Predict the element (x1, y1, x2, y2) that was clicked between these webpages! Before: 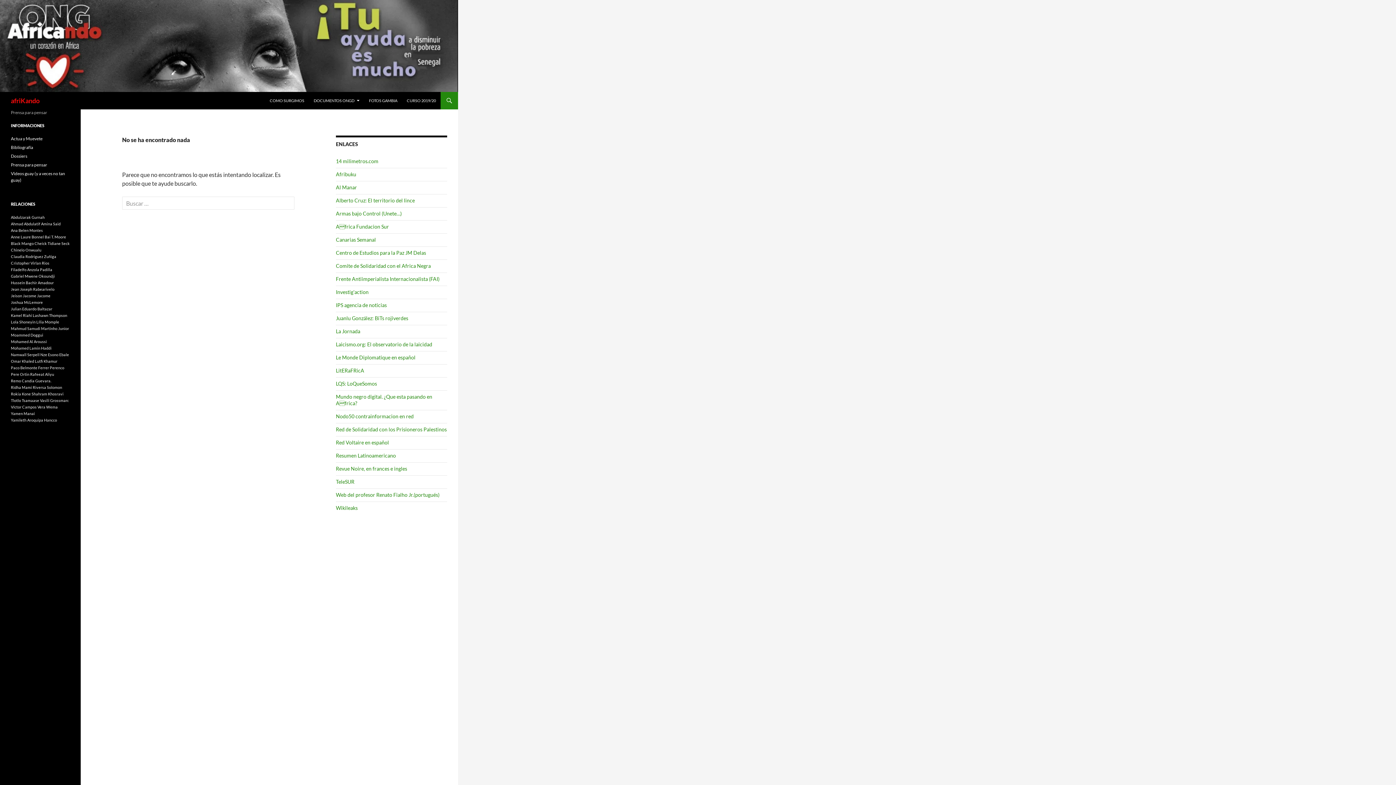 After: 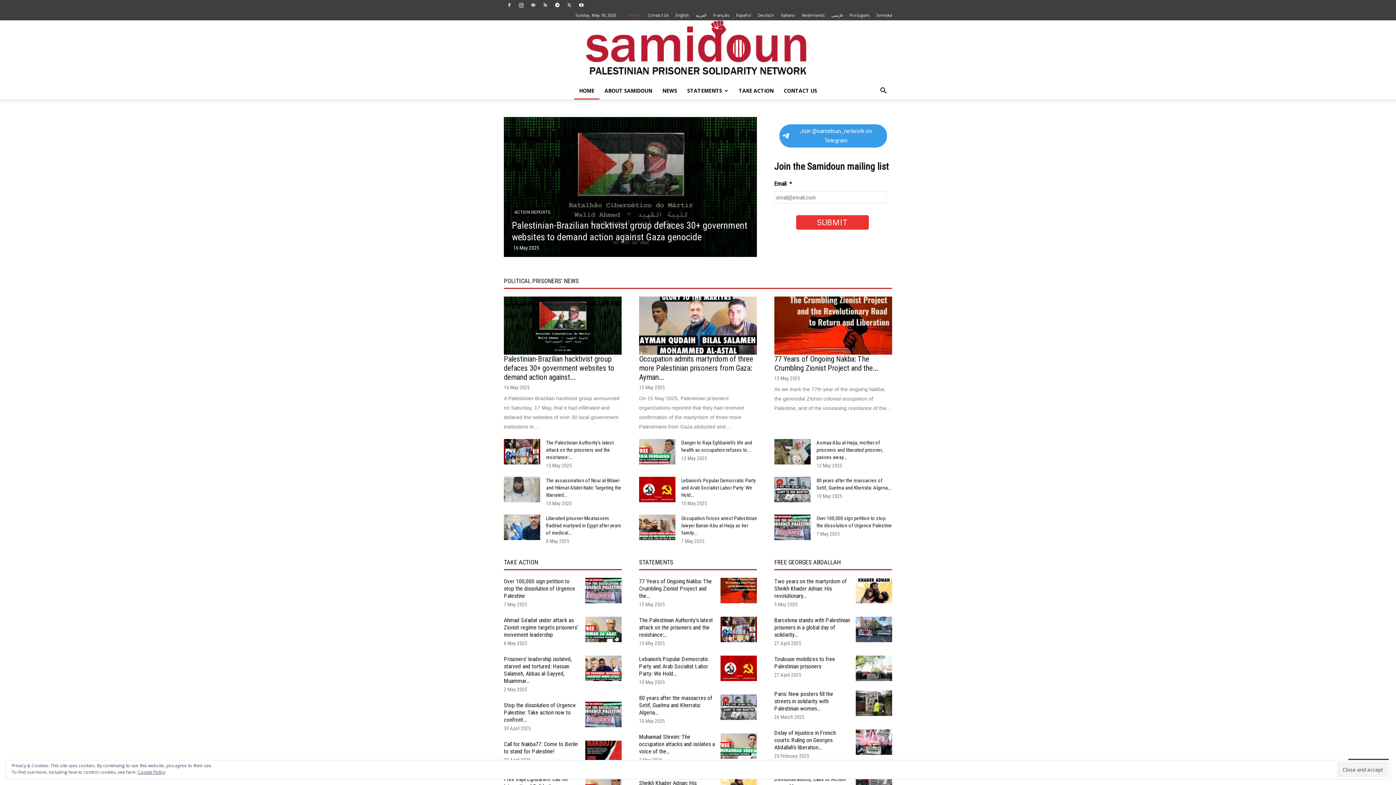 Action: label: Red de Solidaridad con los Prisioneros Palestinos bbox: (336, 426, 446, 432)